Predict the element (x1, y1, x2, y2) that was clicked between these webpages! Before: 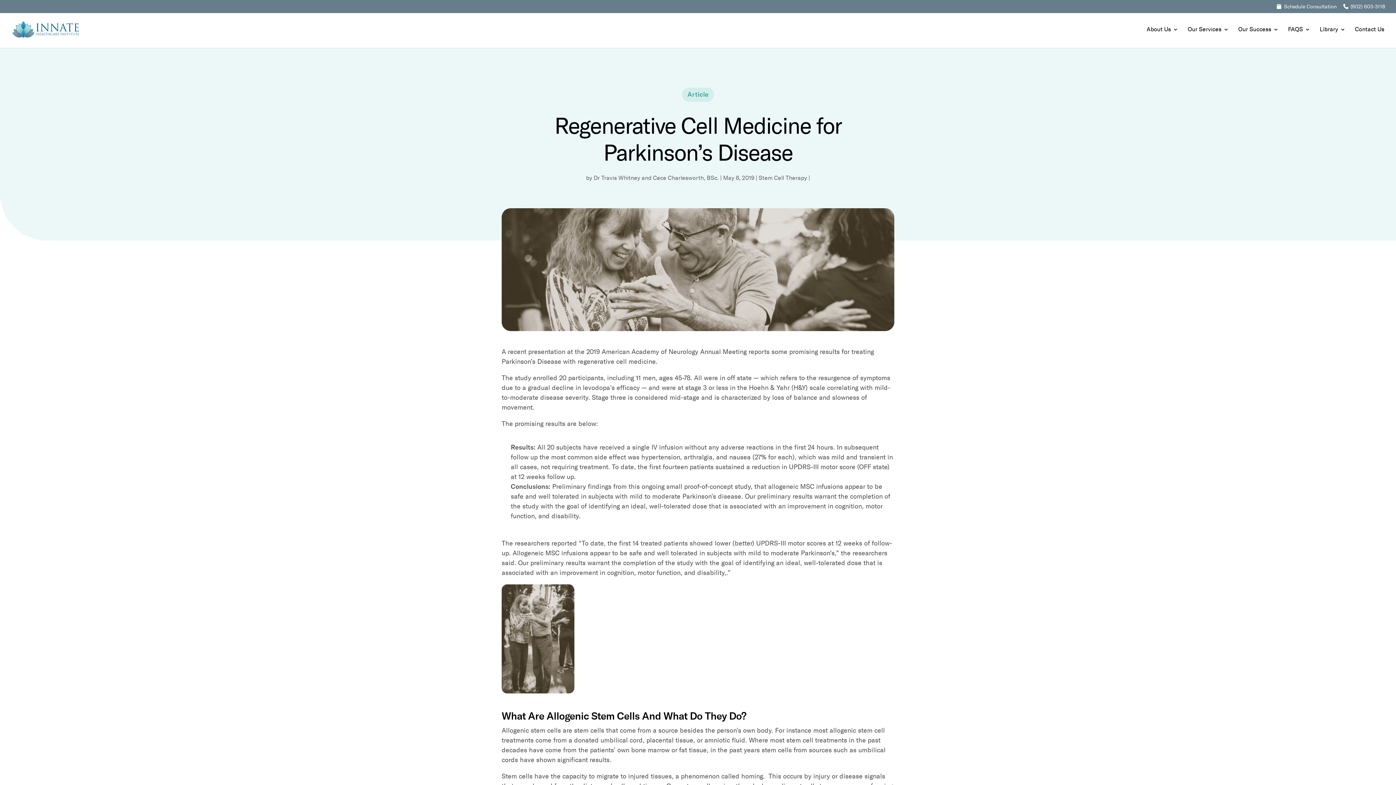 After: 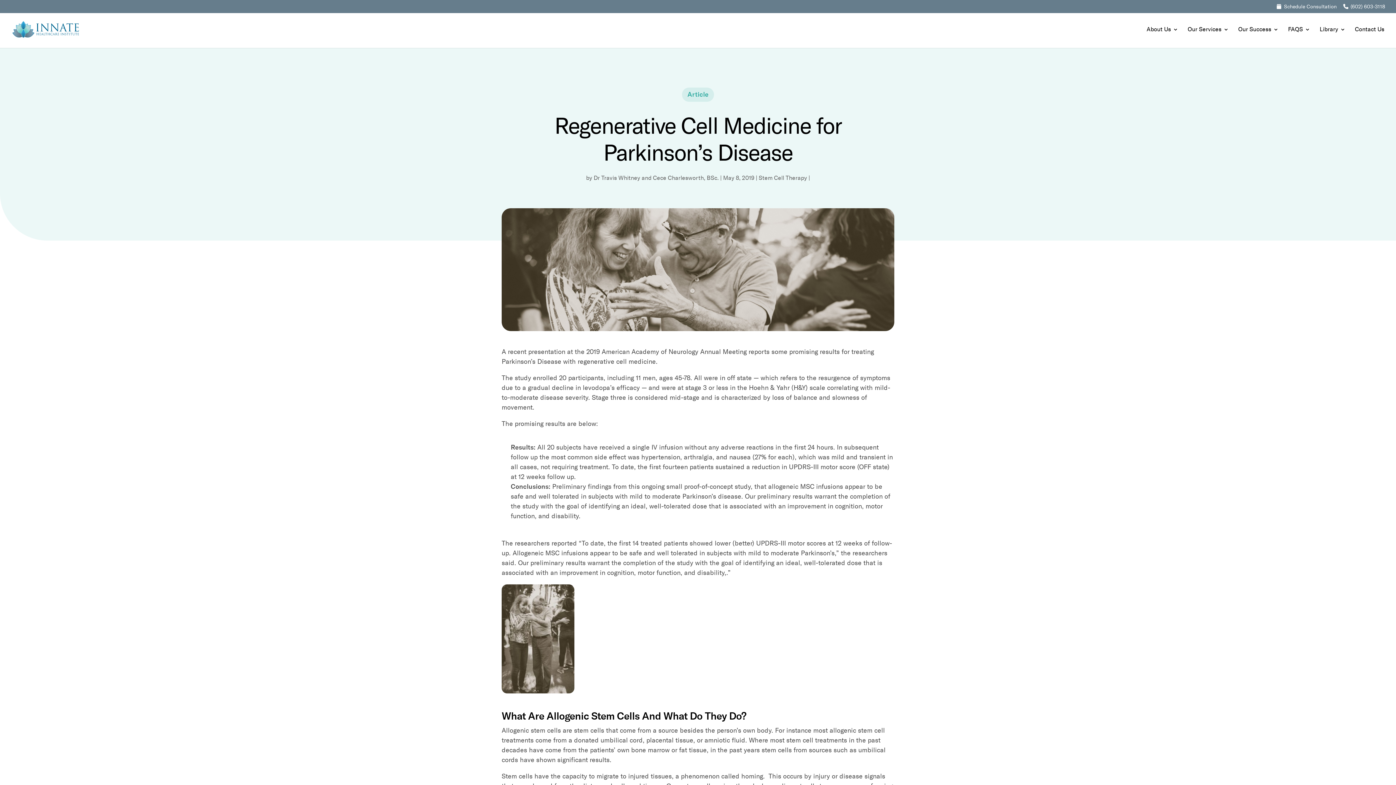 Action: label: (602) 603-3118 bbox: (1343, 3, 1385, 13)